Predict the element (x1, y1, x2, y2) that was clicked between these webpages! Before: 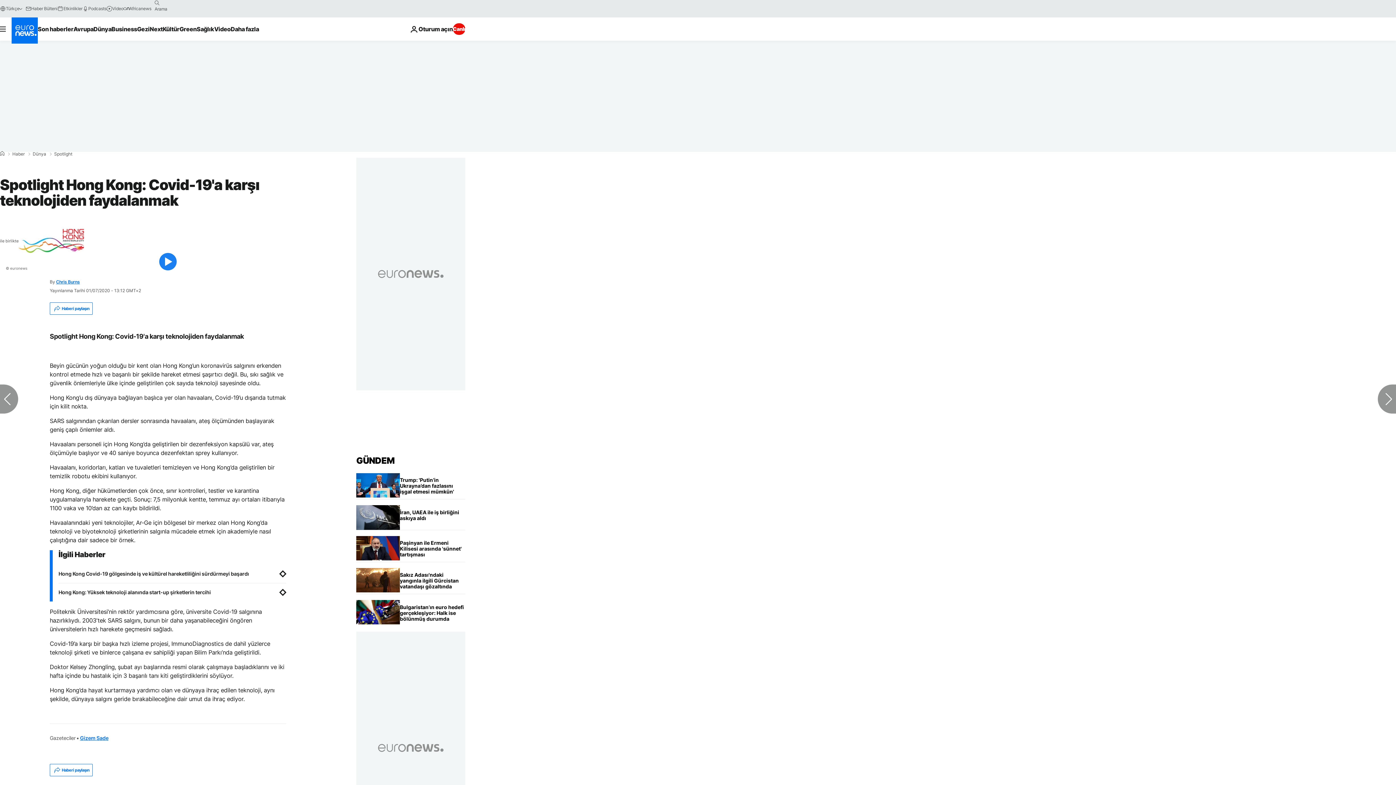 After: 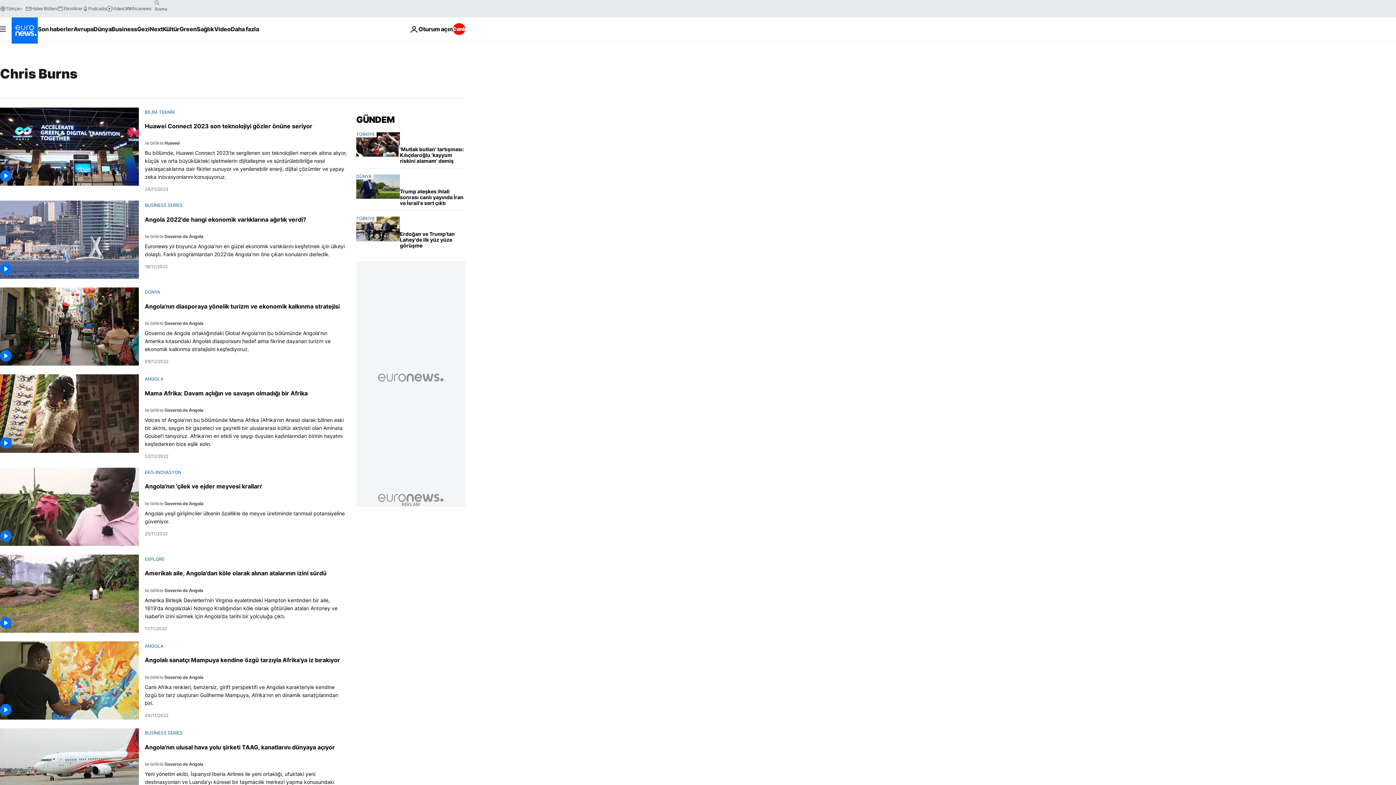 Action: bbox: (56, 279, 79, 284) label: Chris Burns